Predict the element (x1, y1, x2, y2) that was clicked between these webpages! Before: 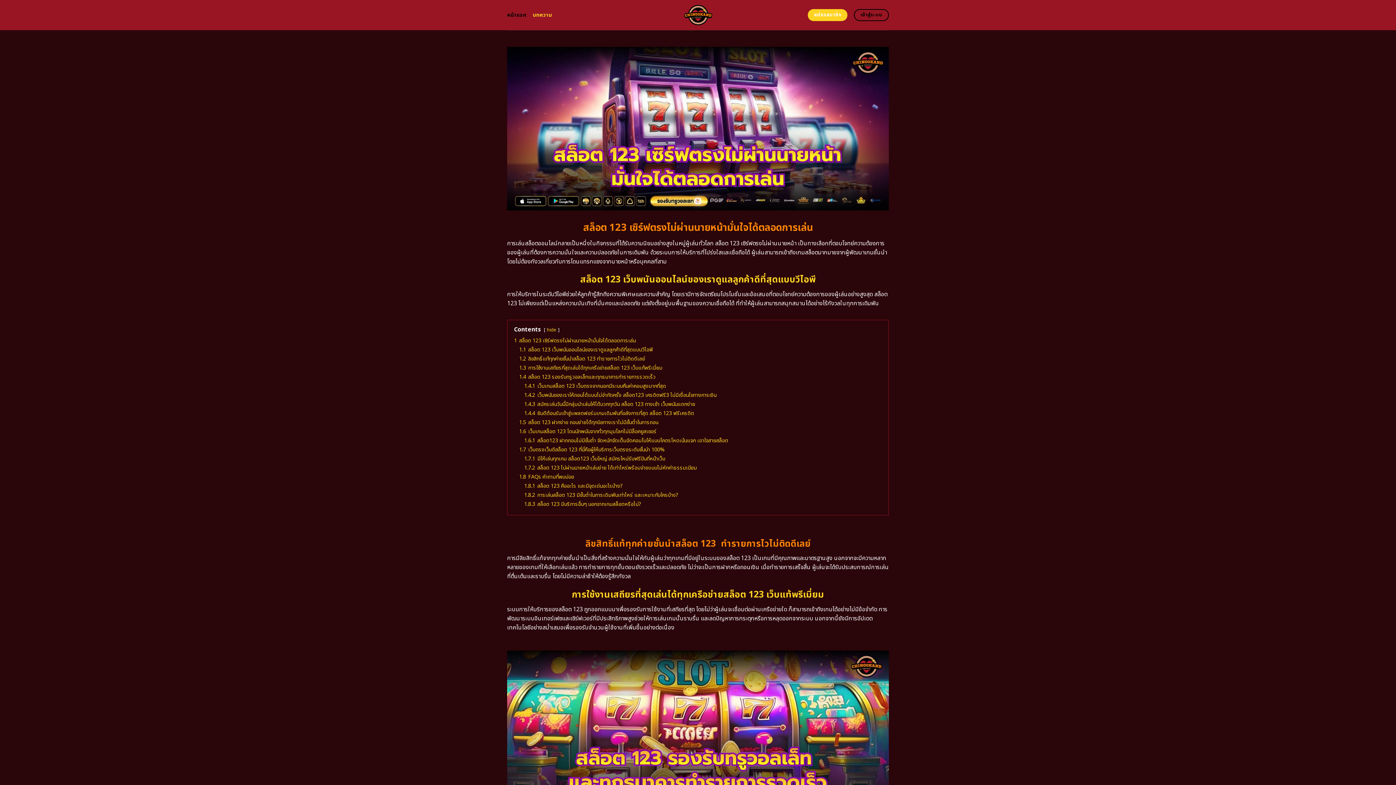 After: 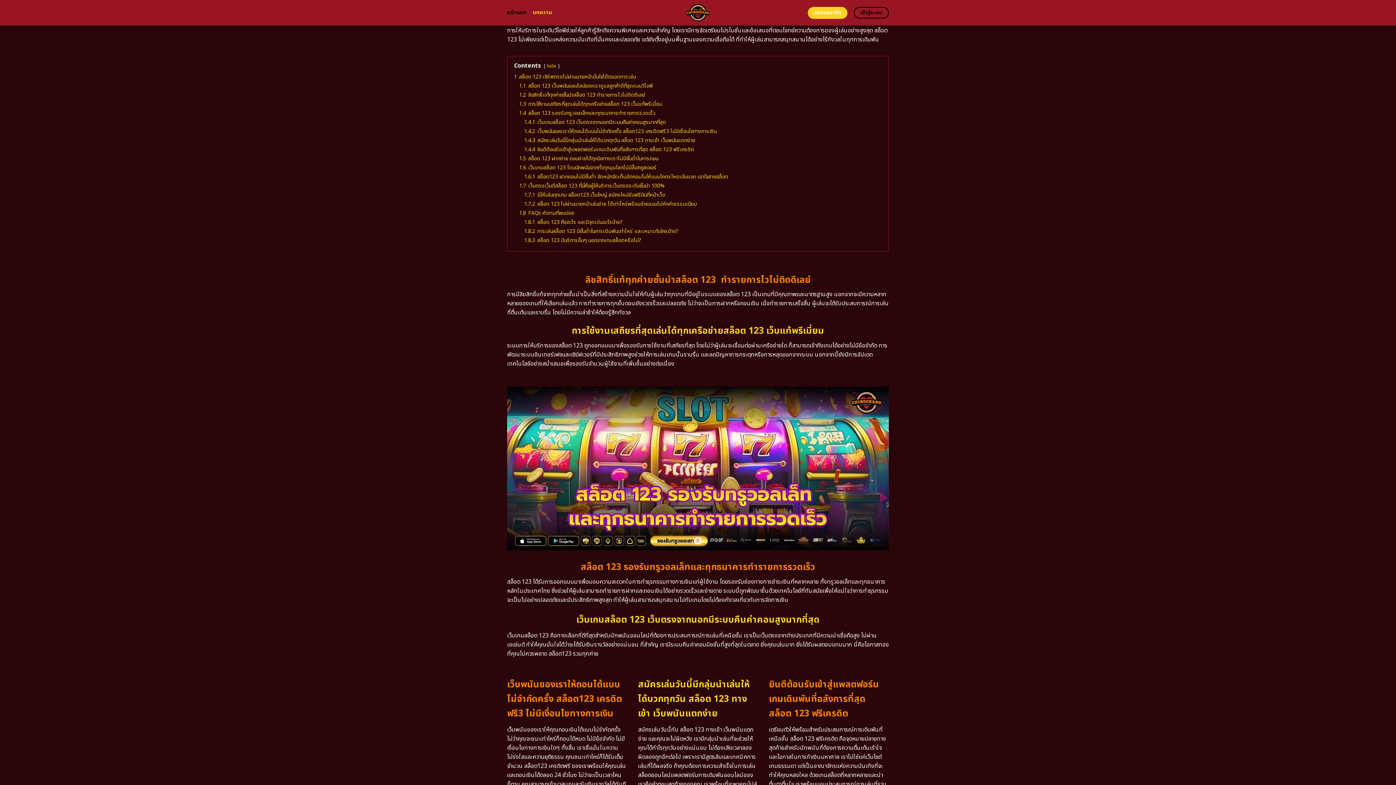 Action: label: 1.1 สล็อต 123 เว็บพนันออนไลน์ของเราดูแลลูกค้าดีที่สุดแบบวีไอพี bbox: (519, 346, 653, 353)